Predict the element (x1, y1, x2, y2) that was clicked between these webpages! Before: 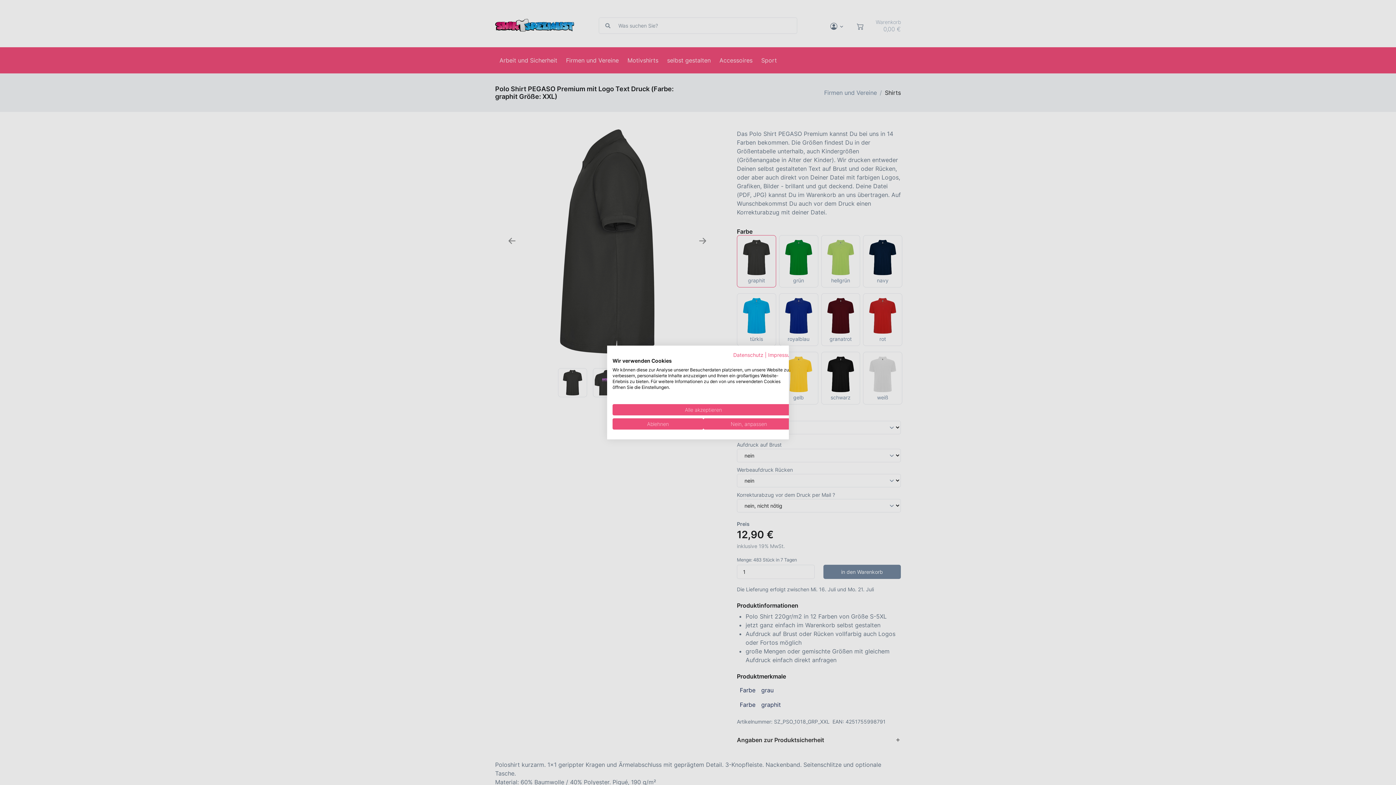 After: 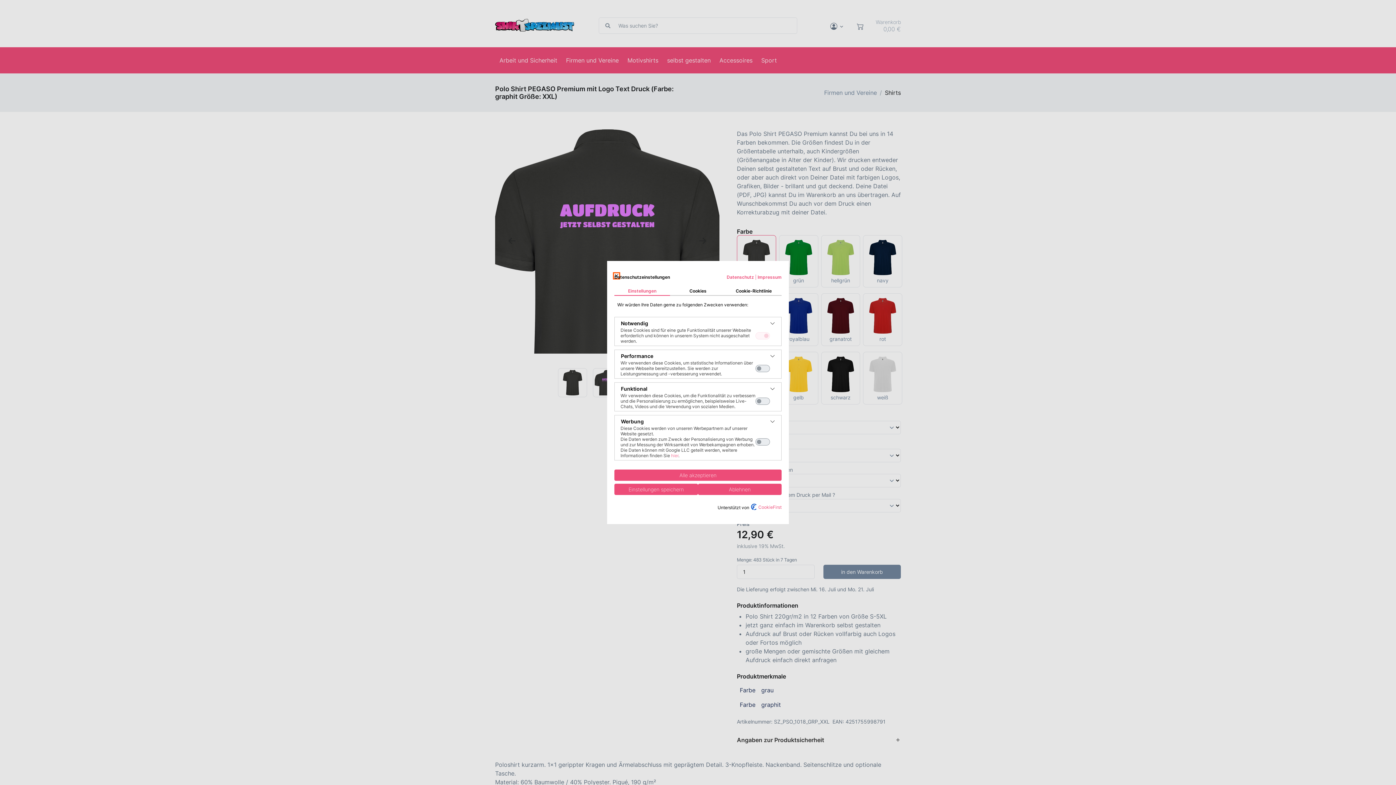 Action: bbox: (703, 418, 794, 429) label: cookie Einstellungen anpassen